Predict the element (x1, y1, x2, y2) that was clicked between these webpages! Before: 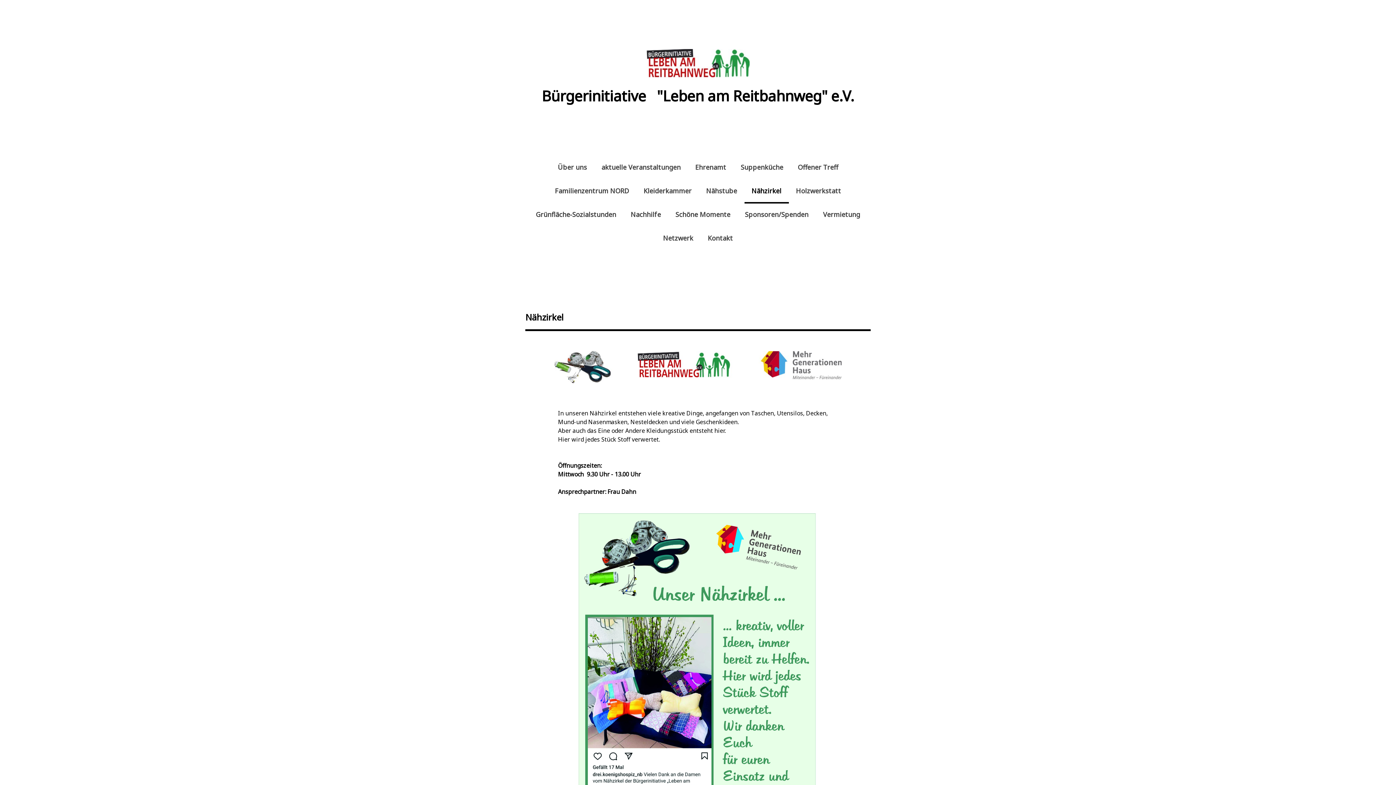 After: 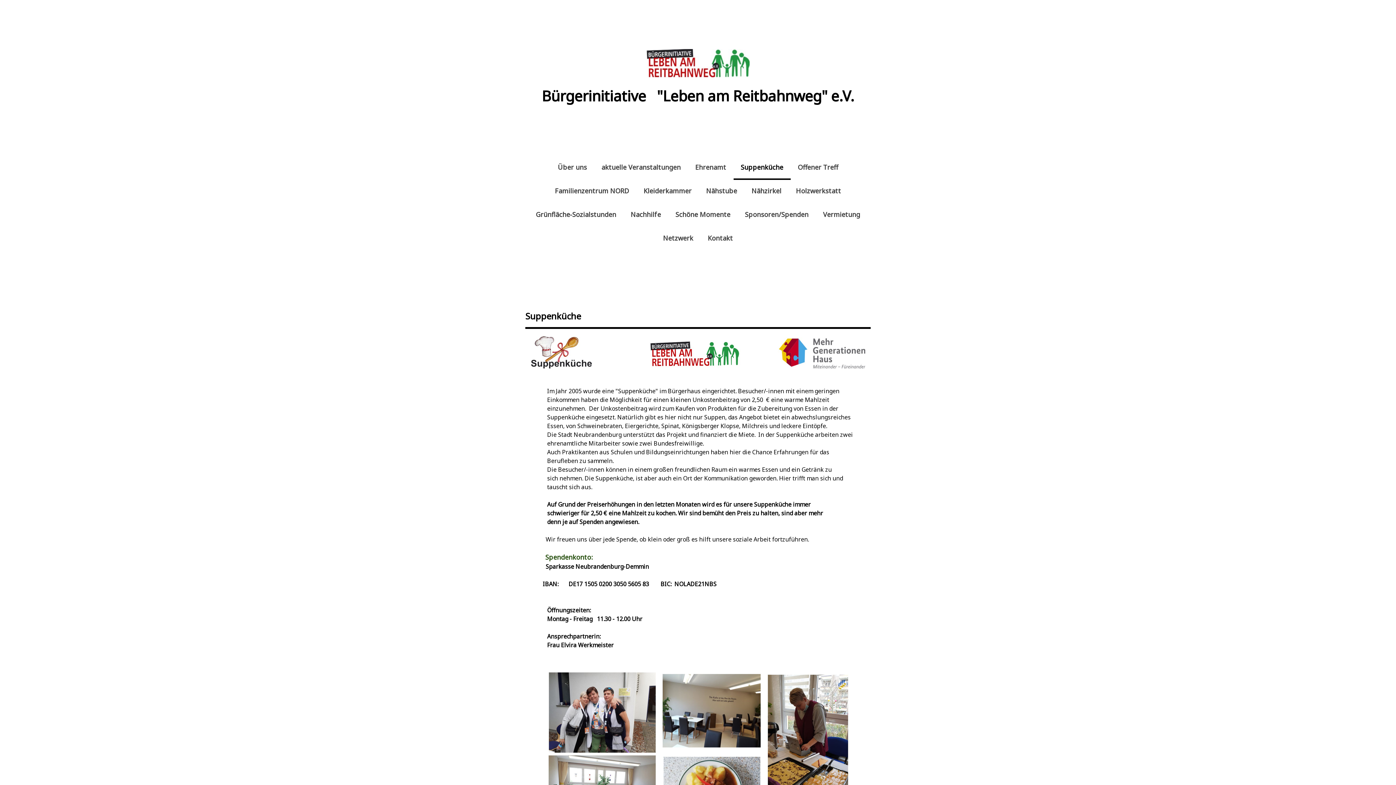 Action: bbox: (733, 156, 790, 180) label: Suppenküche